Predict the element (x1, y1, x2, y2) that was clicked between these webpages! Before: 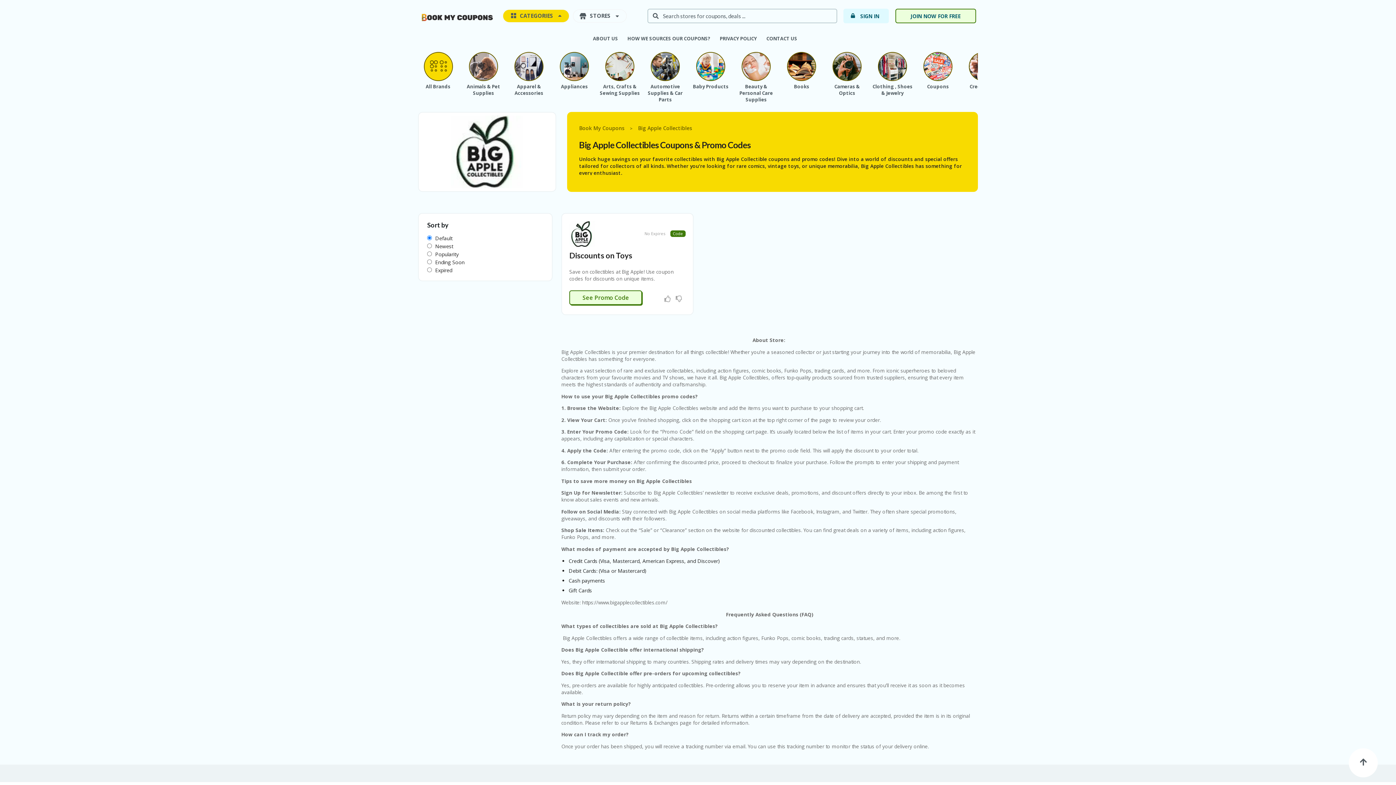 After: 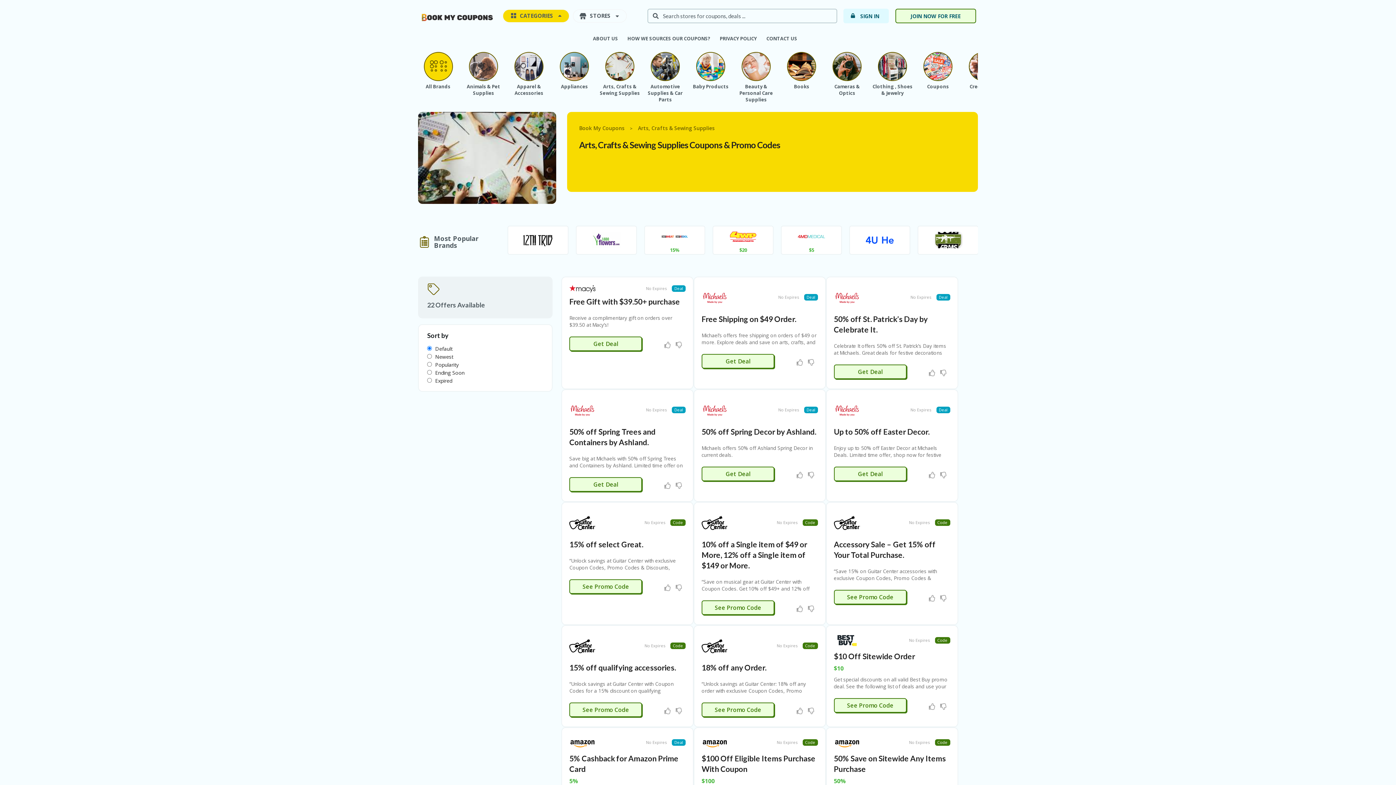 Action: label: Arts, Crafts & Sewing Supplies bbox: (600, 52, 640, 81)